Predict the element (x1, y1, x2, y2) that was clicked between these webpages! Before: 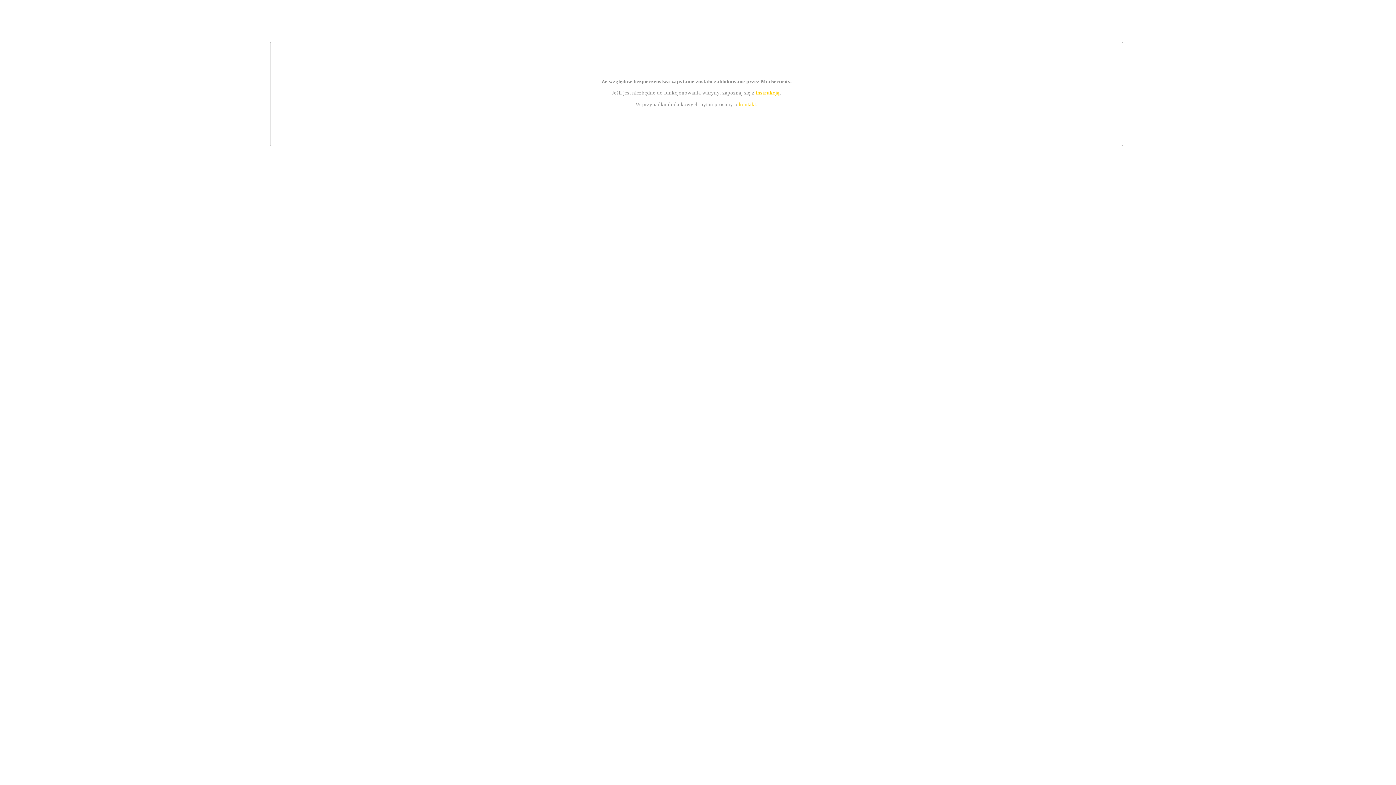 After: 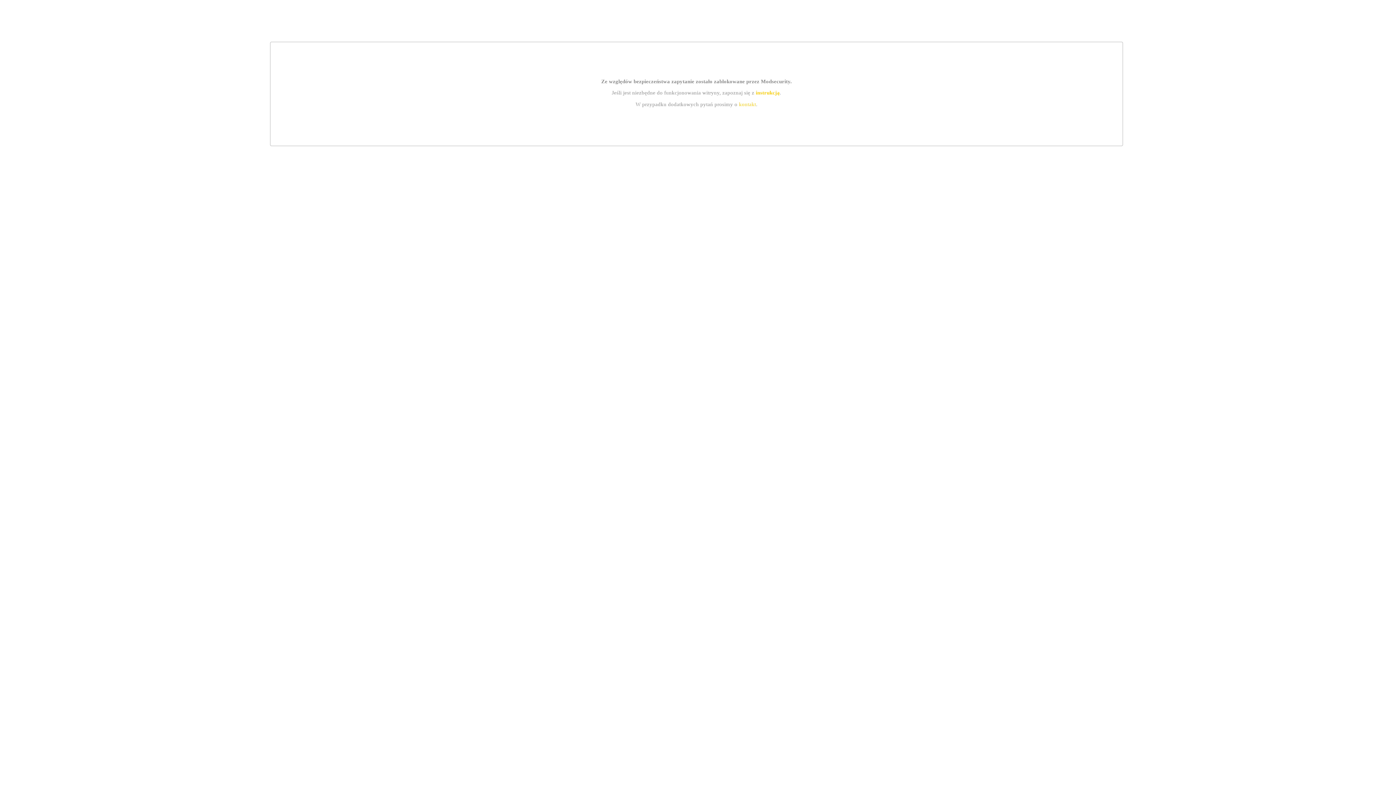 Action: label: instrukcją bbox: (755, 89, 779, 95)